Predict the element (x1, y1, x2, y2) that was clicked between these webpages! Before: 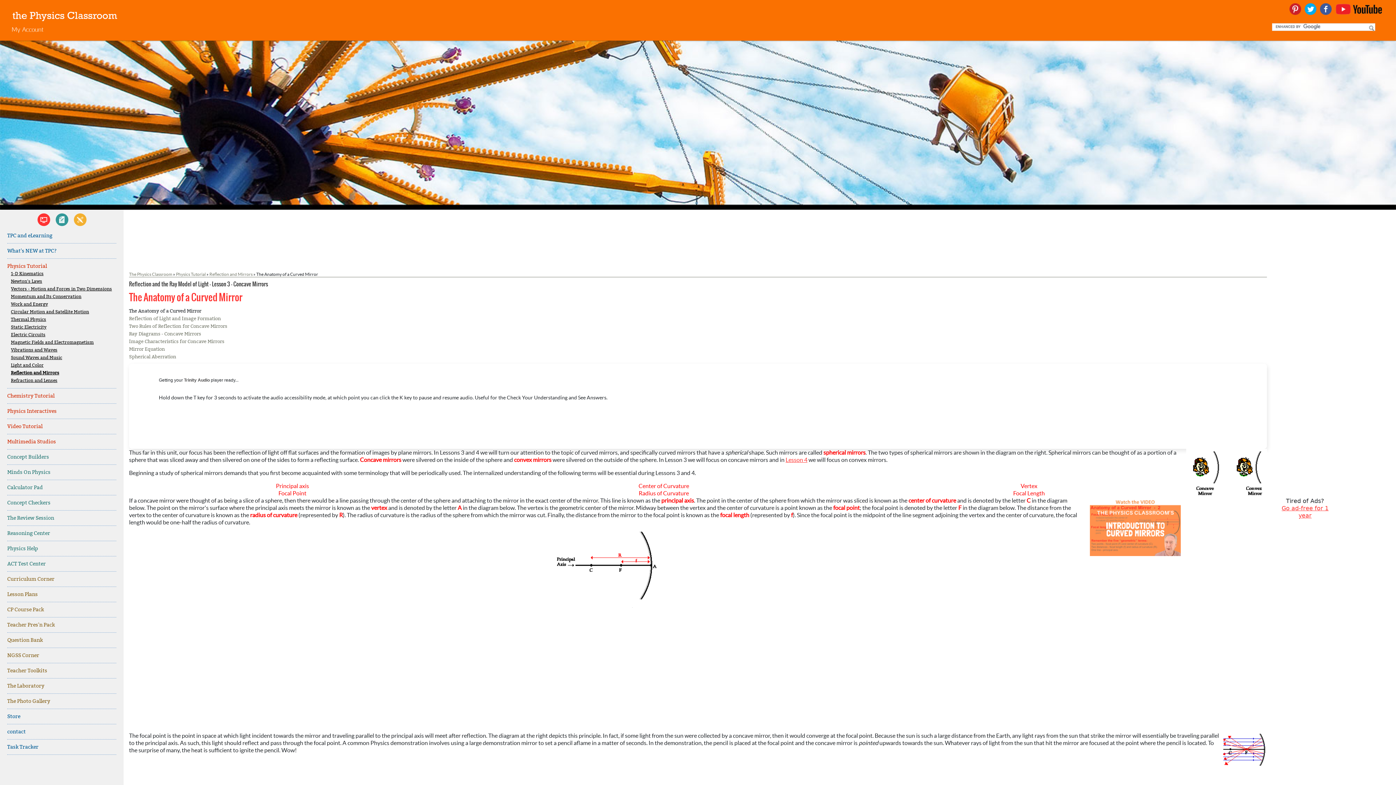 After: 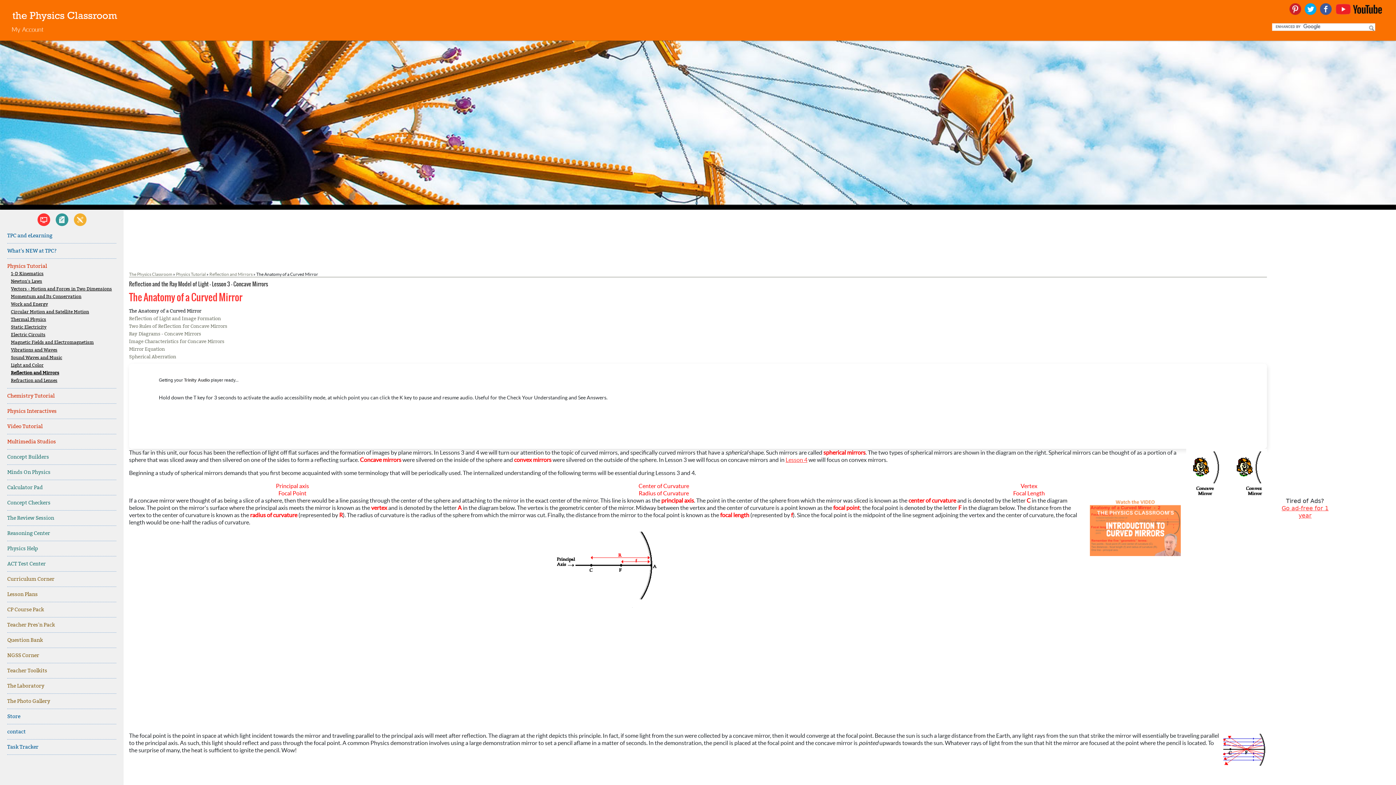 Action: bbox: (1320, 5, 1332, 12)